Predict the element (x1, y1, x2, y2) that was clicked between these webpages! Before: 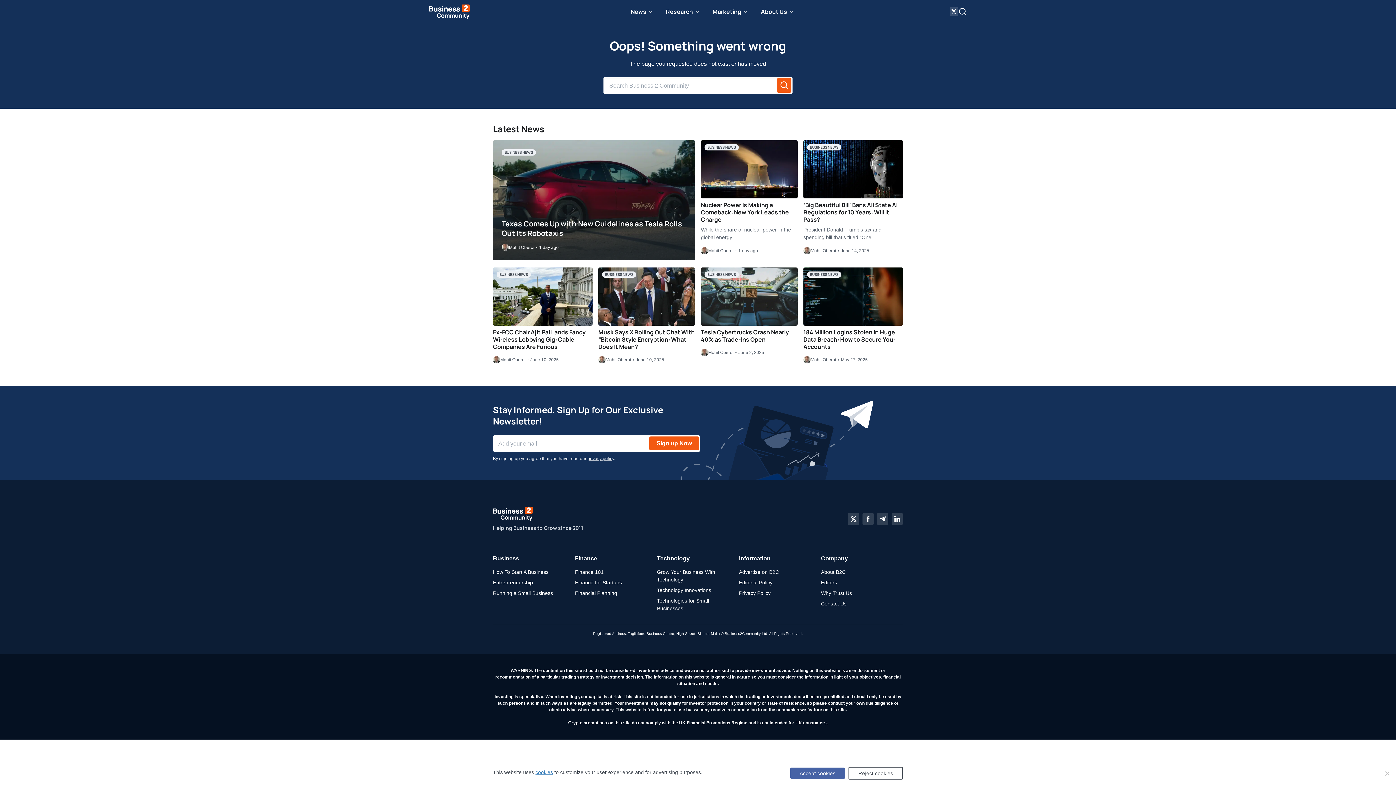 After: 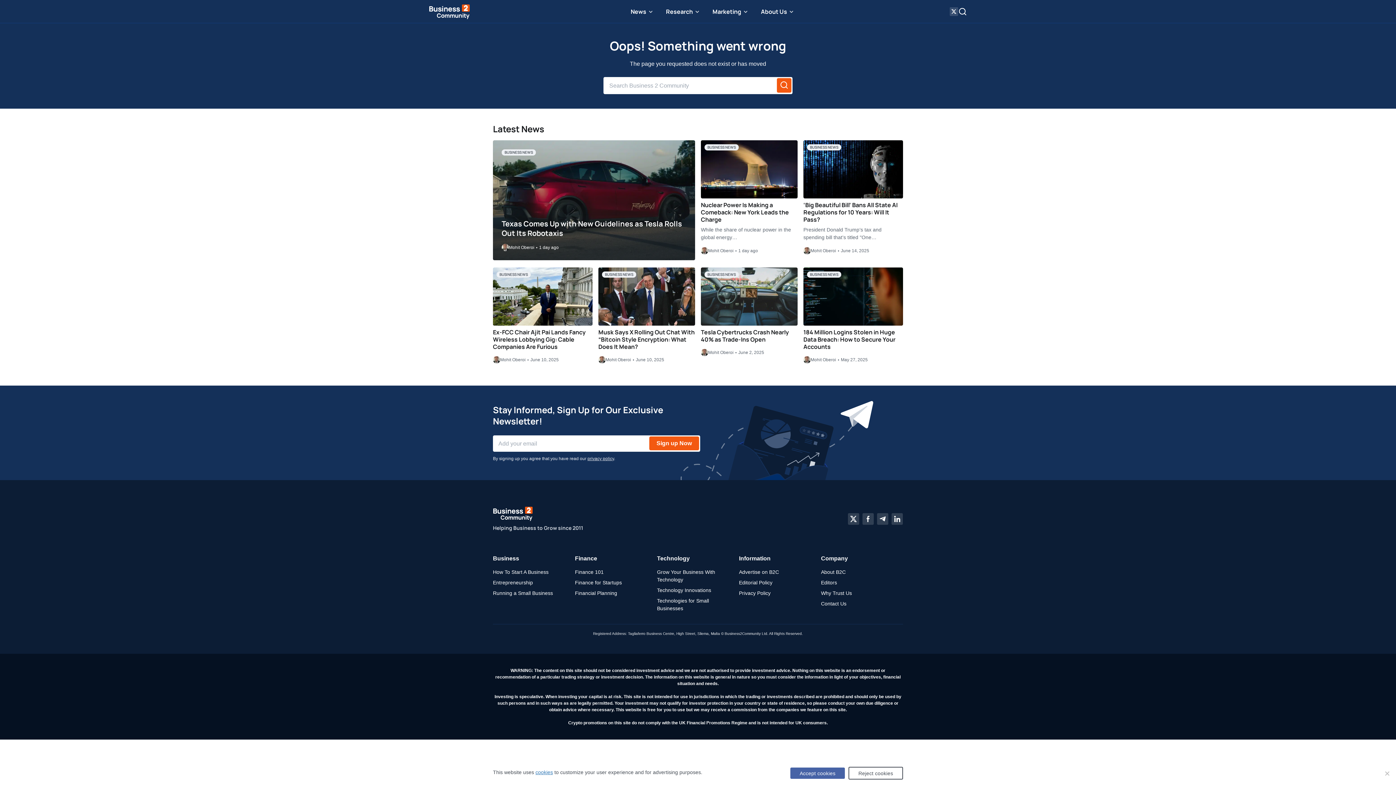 Action: bbox: (493, 580, 533, 585) label: Entrepreneurship